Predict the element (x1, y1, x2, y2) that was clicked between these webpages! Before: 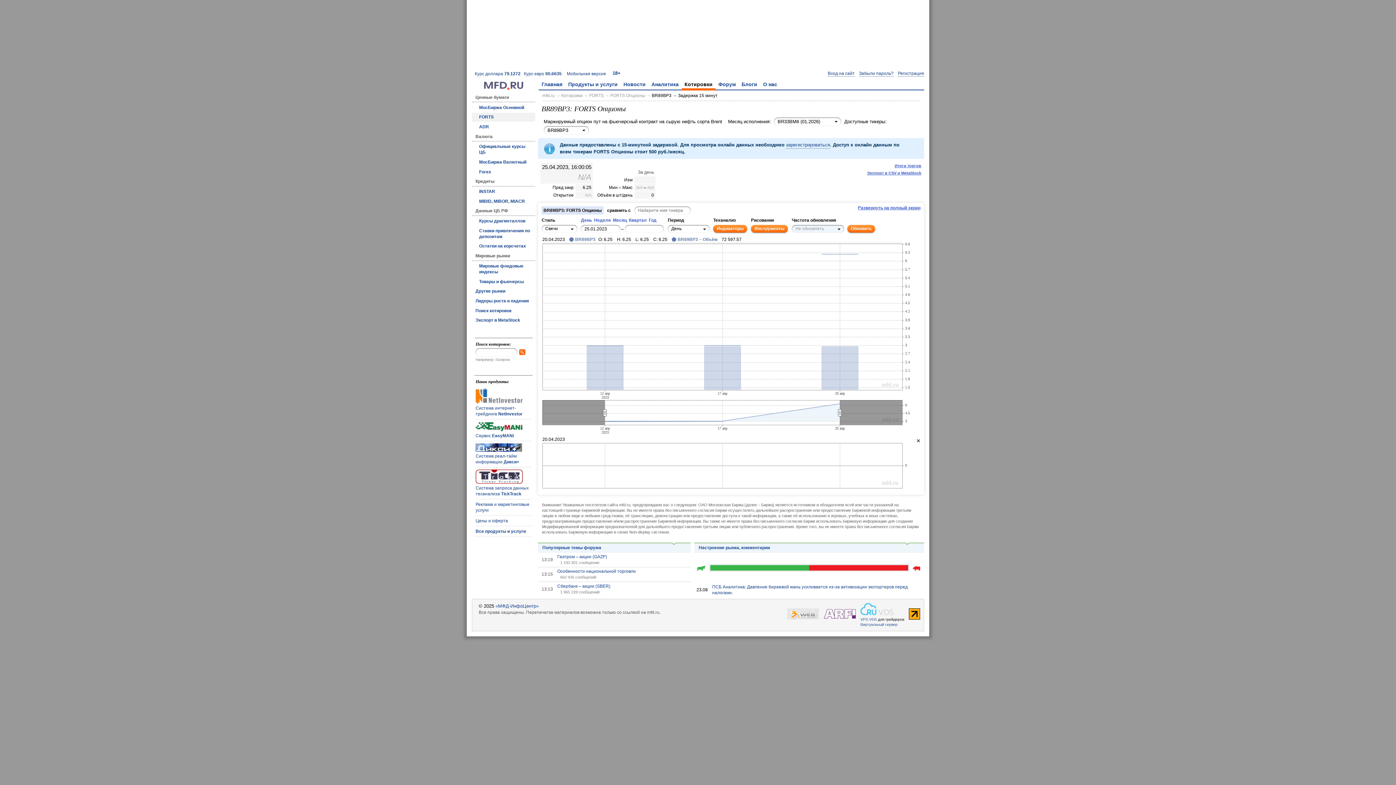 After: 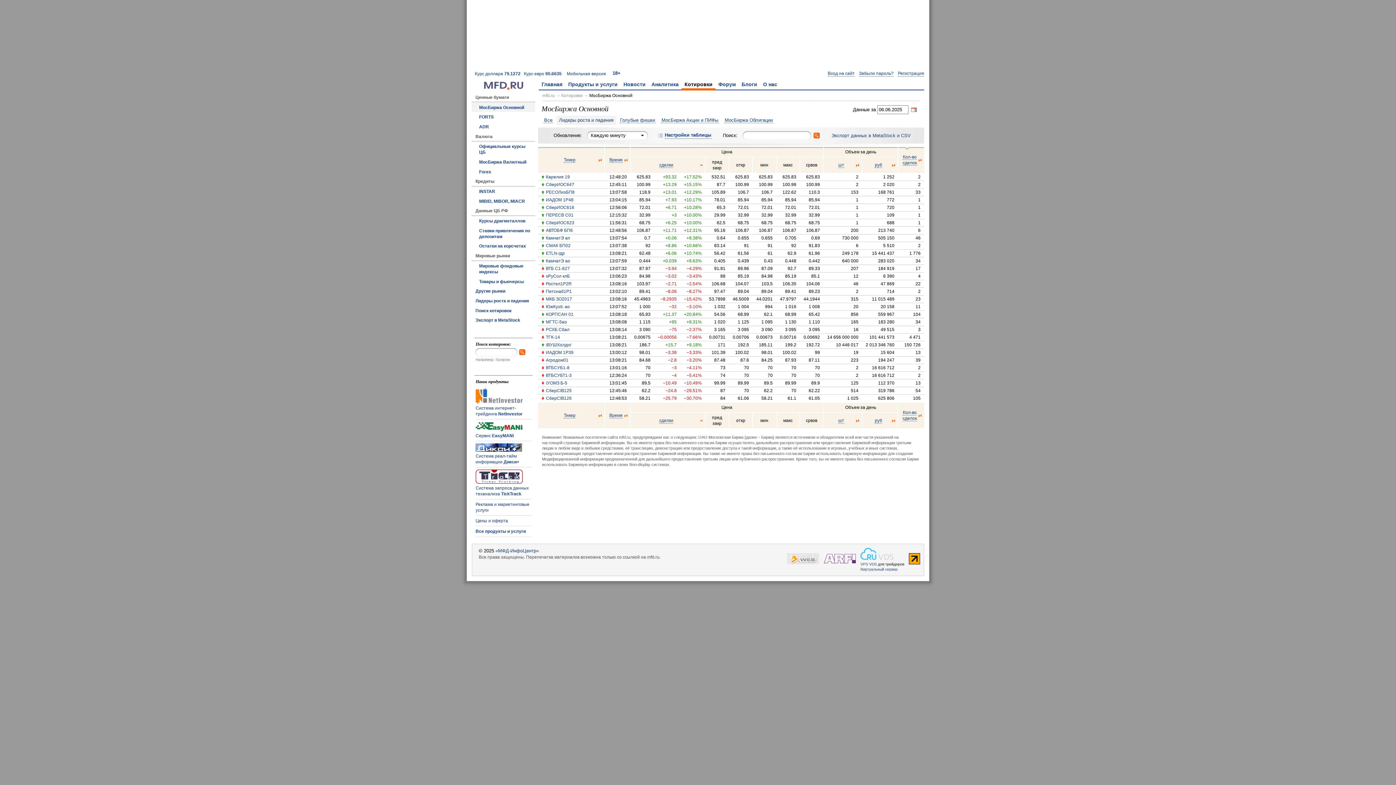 Action: bbox: (472, 296, 535, 305) label: Лидеры роста и падения